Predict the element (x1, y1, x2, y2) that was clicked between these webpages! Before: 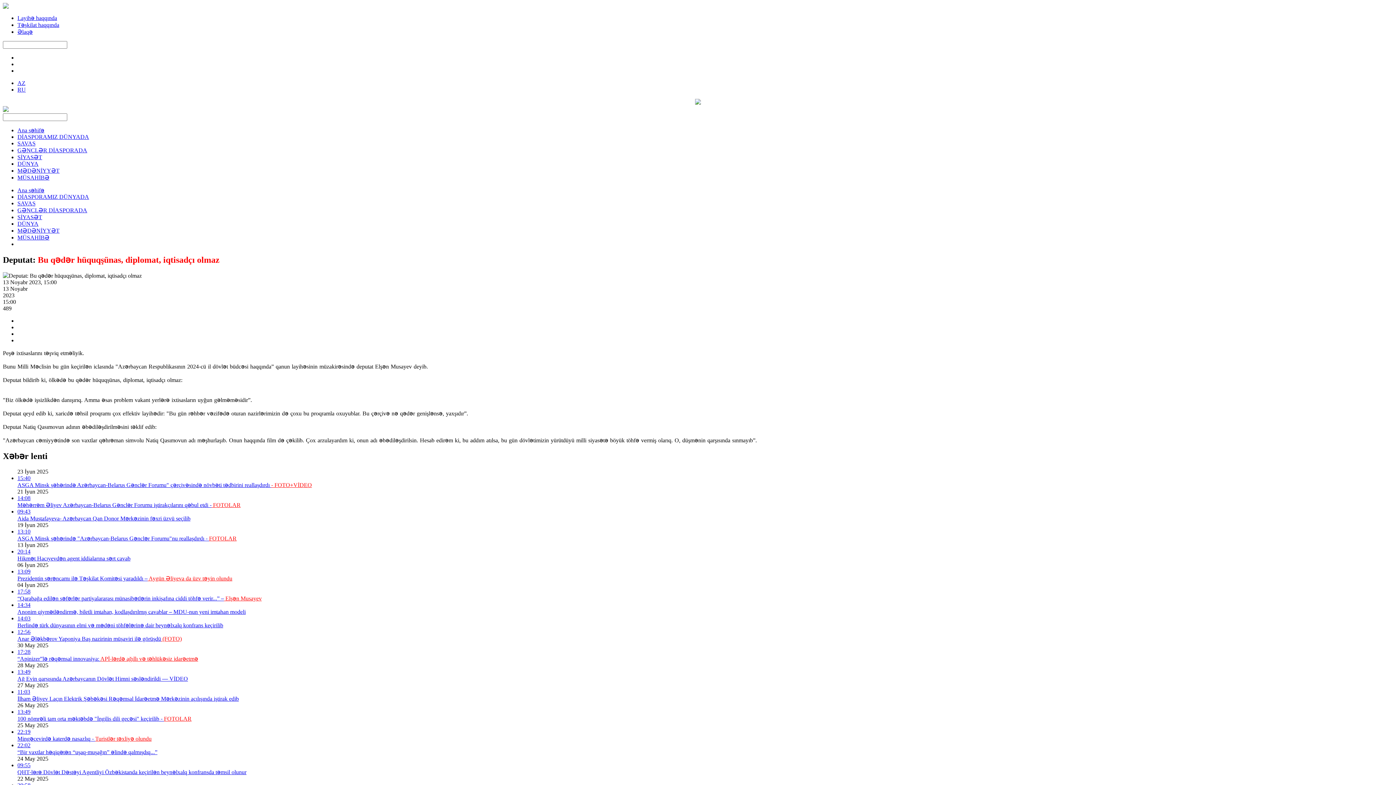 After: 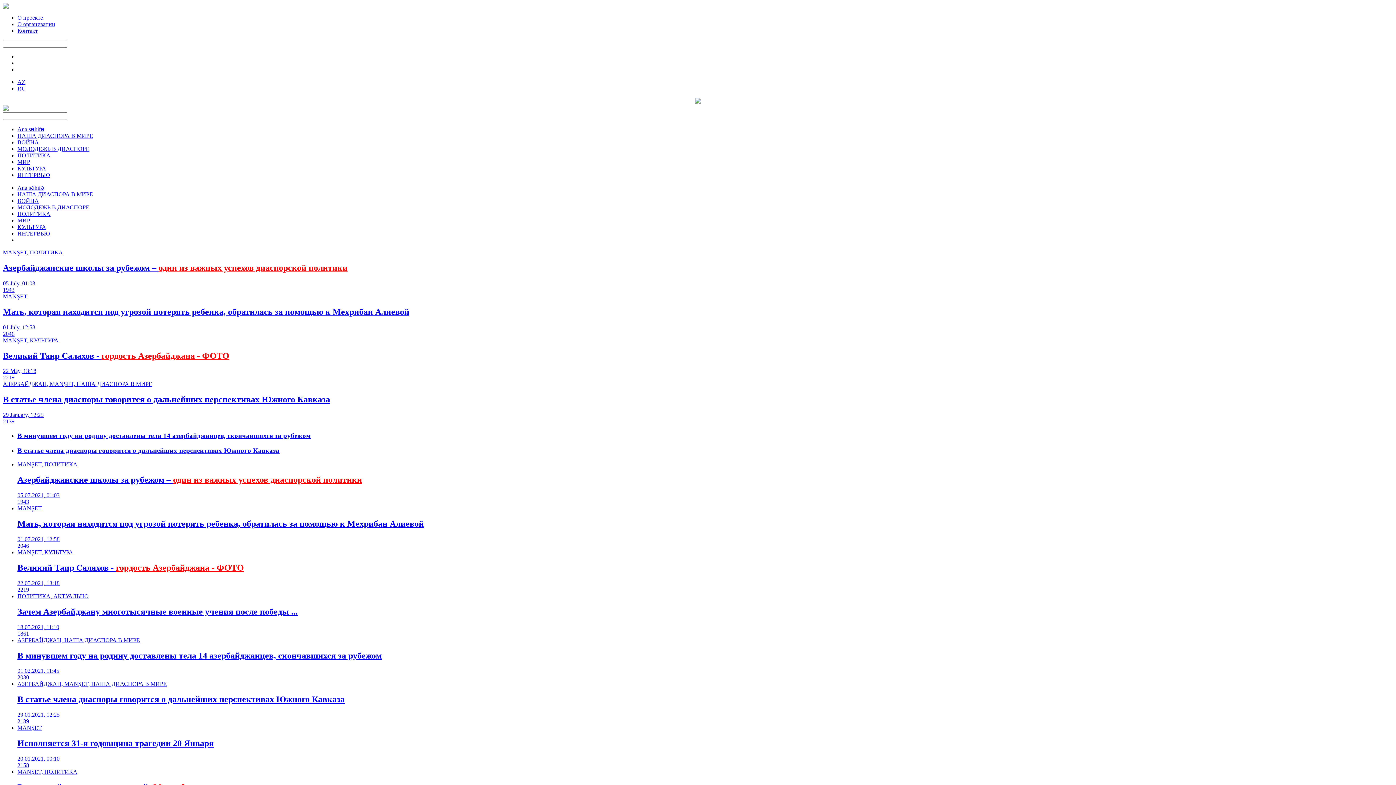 Action: bbox: (17, 86, 25, 92) label: RU